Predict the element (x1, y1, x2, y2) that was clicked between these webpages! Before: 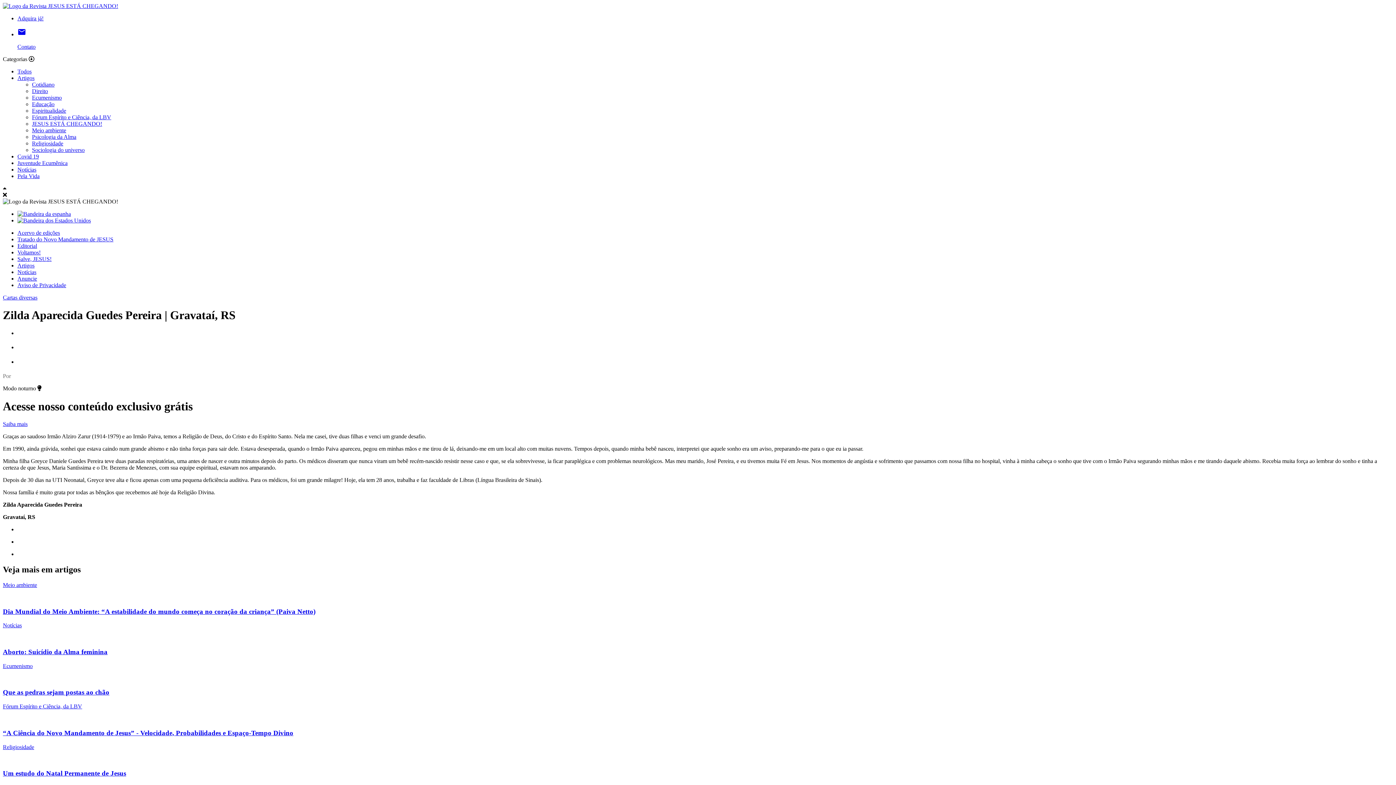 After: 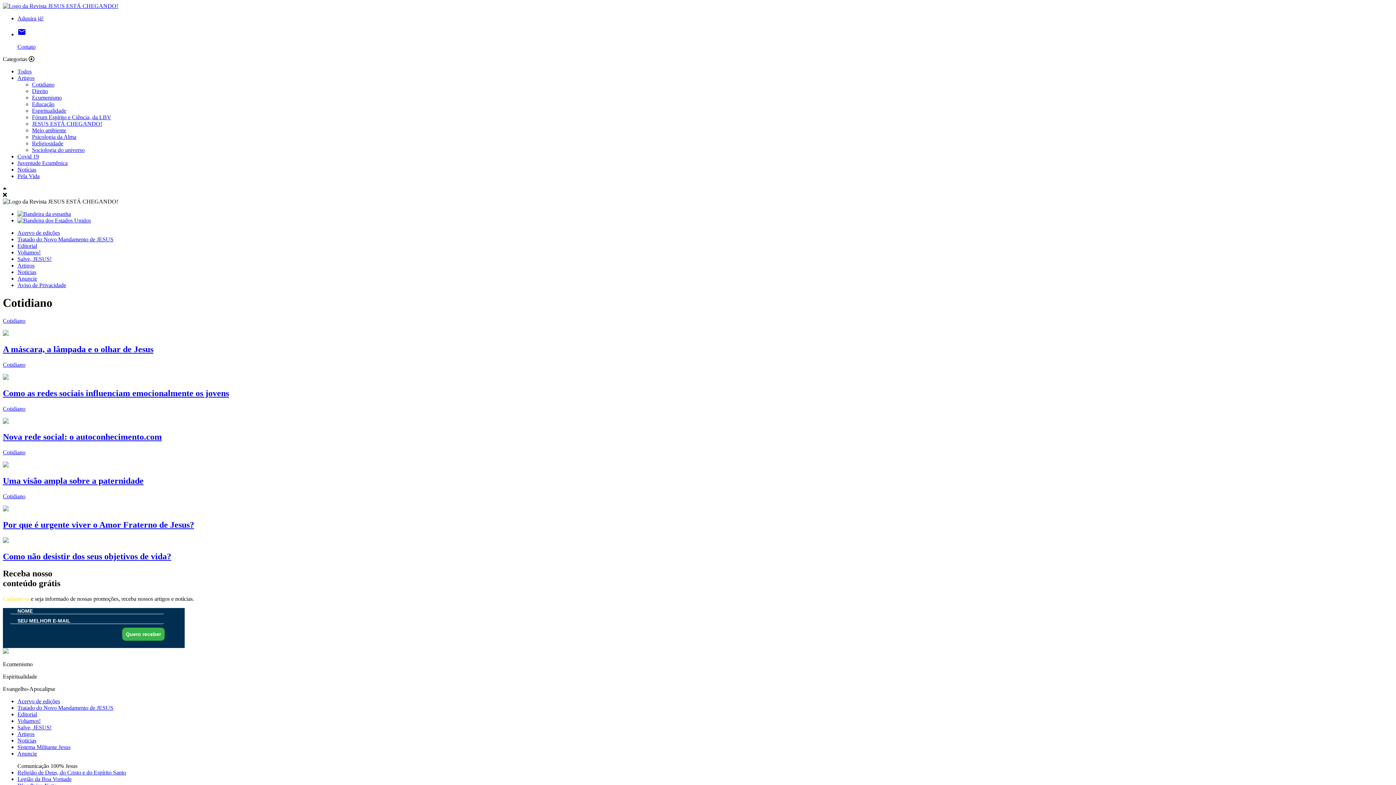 Action: bbox: (32, 81, 54, 87) label: Cotidiano